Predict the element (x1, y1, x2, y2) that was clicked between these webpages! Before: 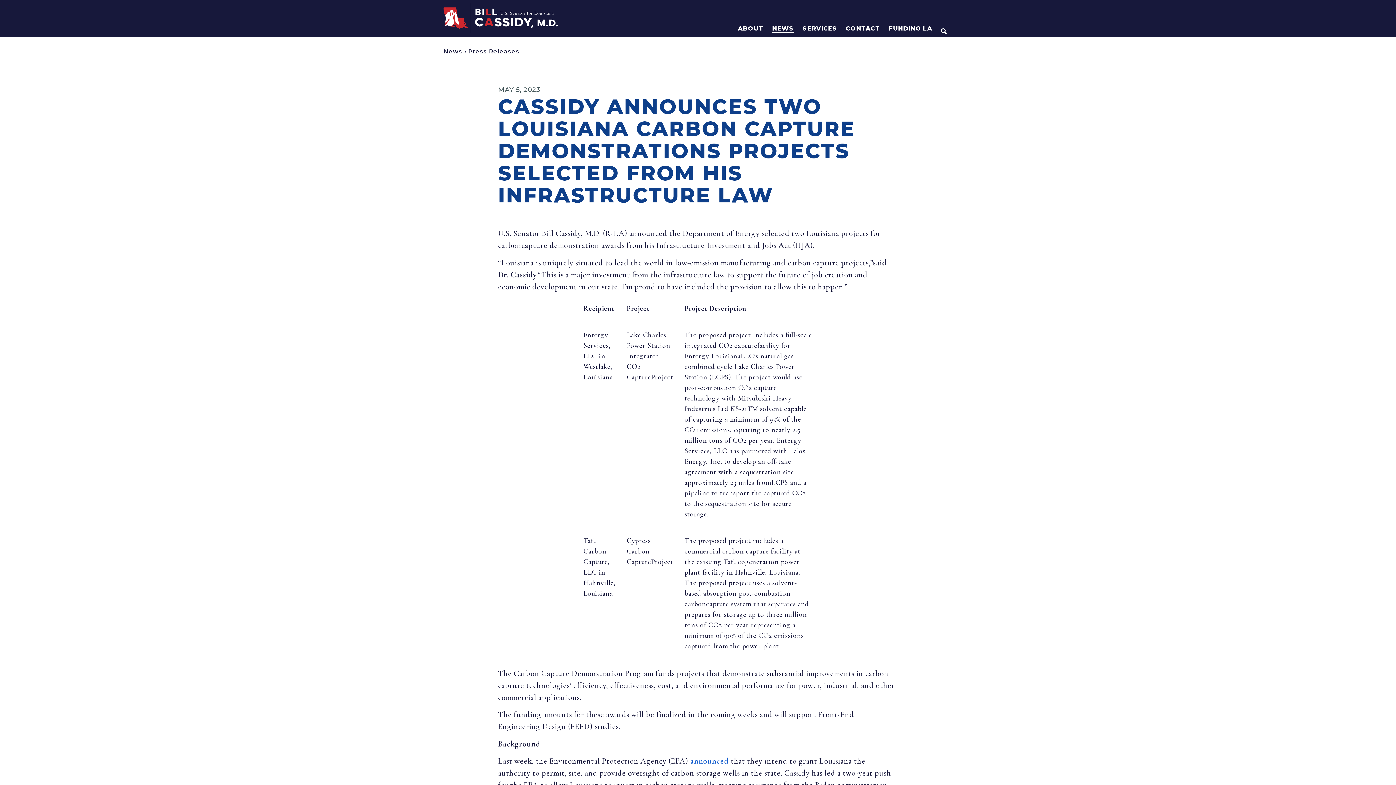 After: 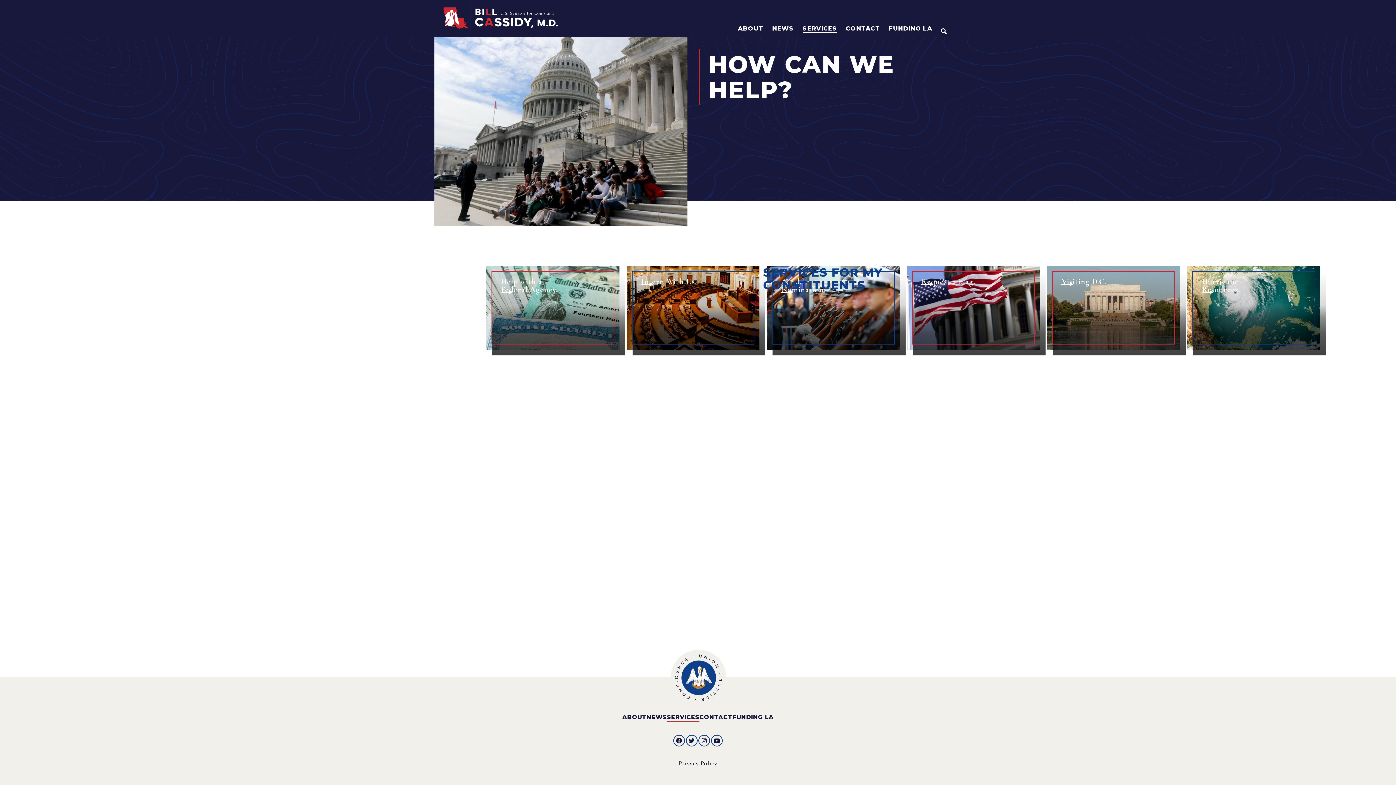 Action: bbox: (802, 23, 837, 32) label: SERVICES